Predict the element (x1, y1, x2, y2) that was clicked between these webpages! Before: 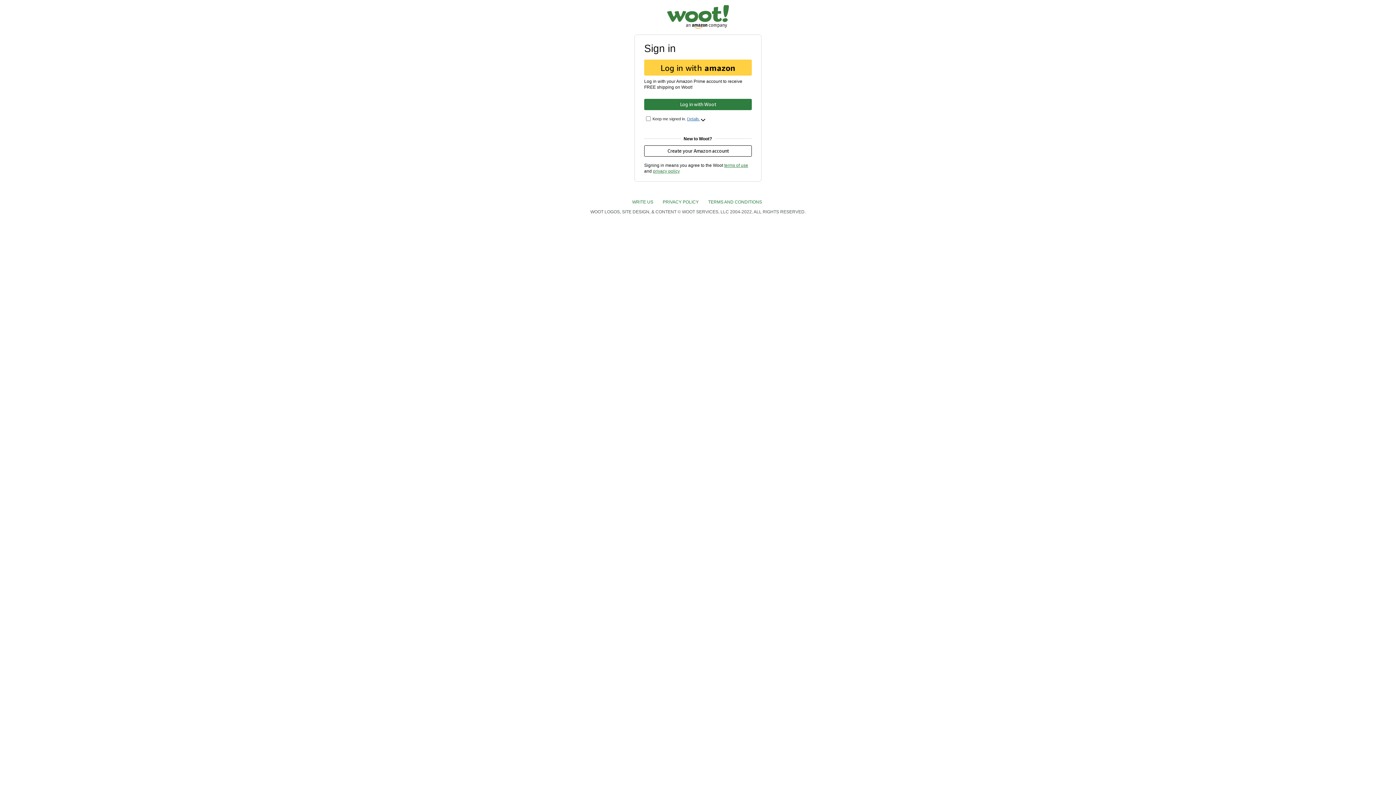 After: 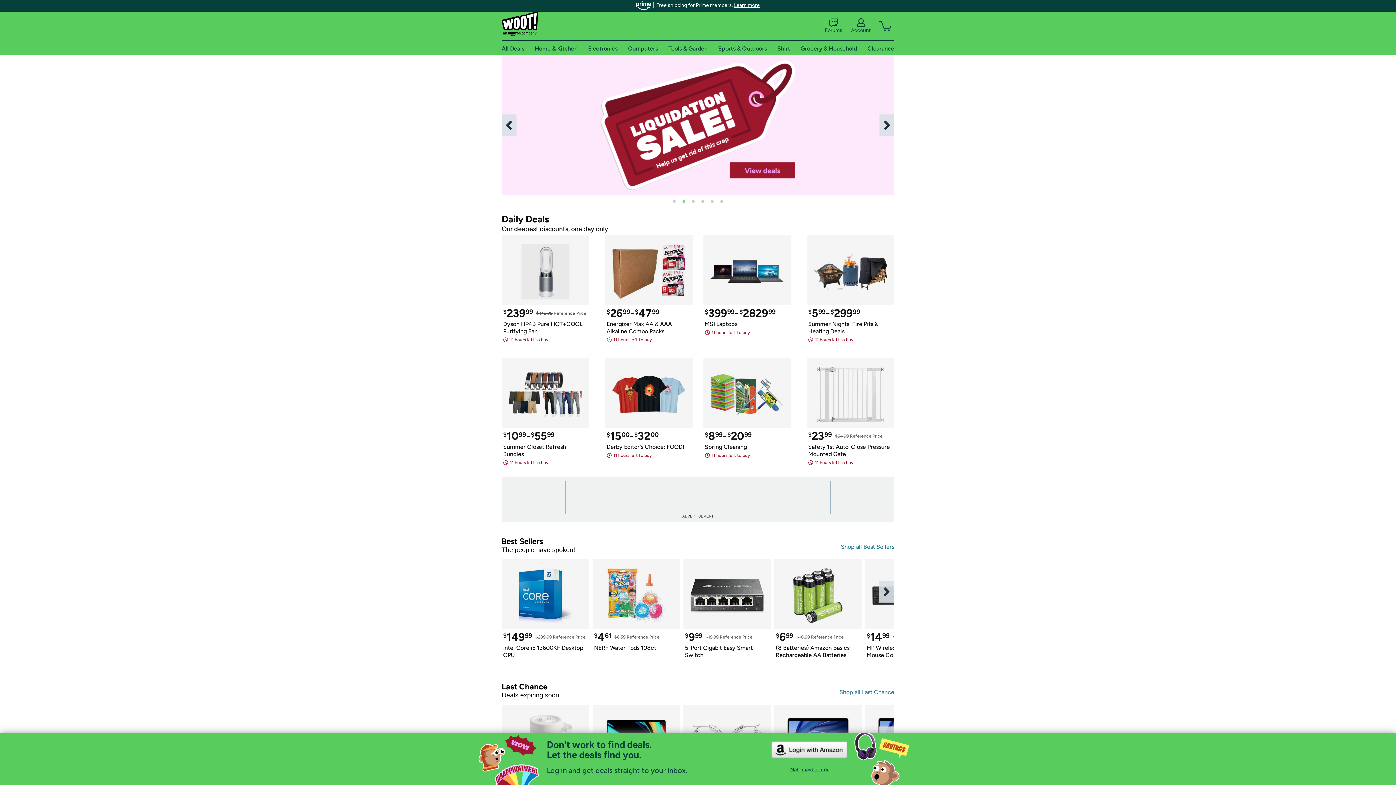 Action: bbox: (667, 5, 729, 11)